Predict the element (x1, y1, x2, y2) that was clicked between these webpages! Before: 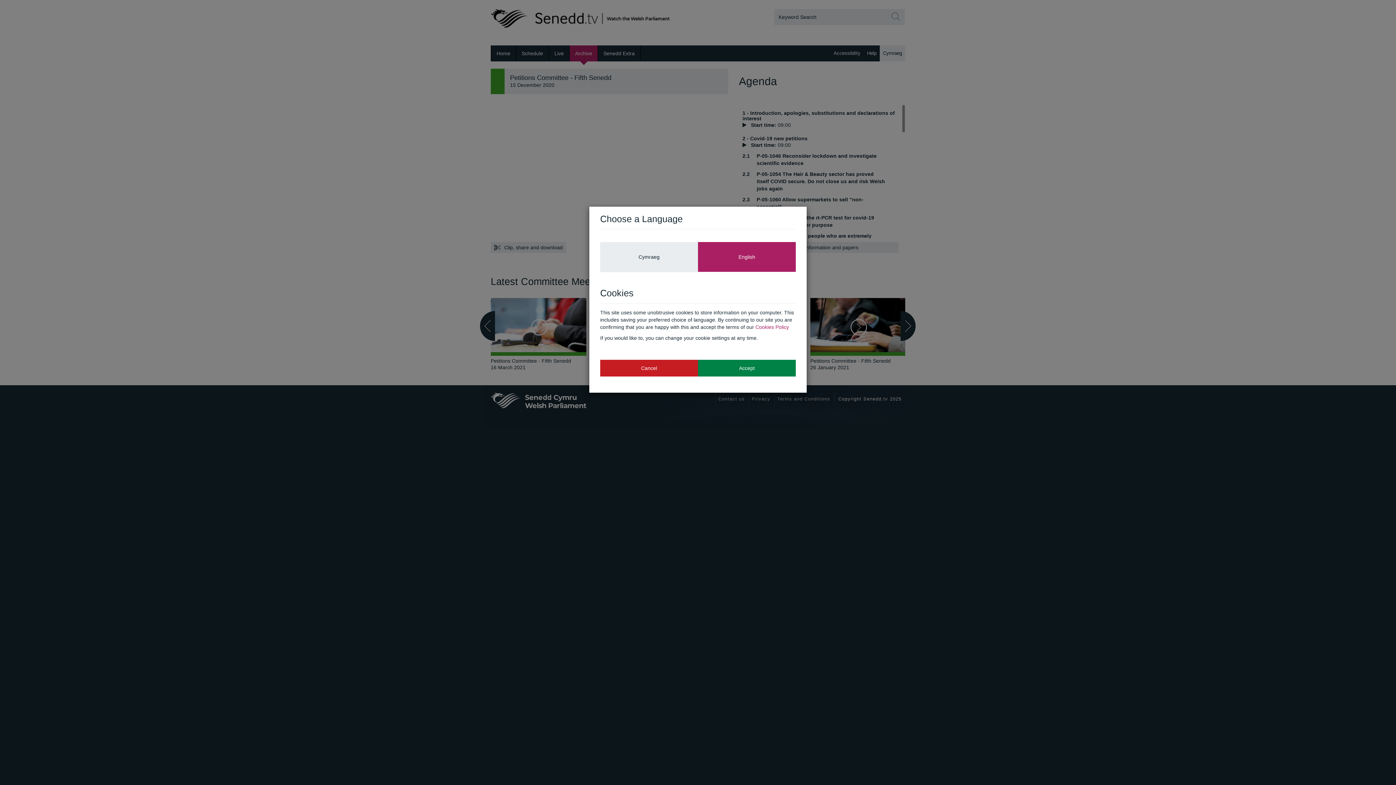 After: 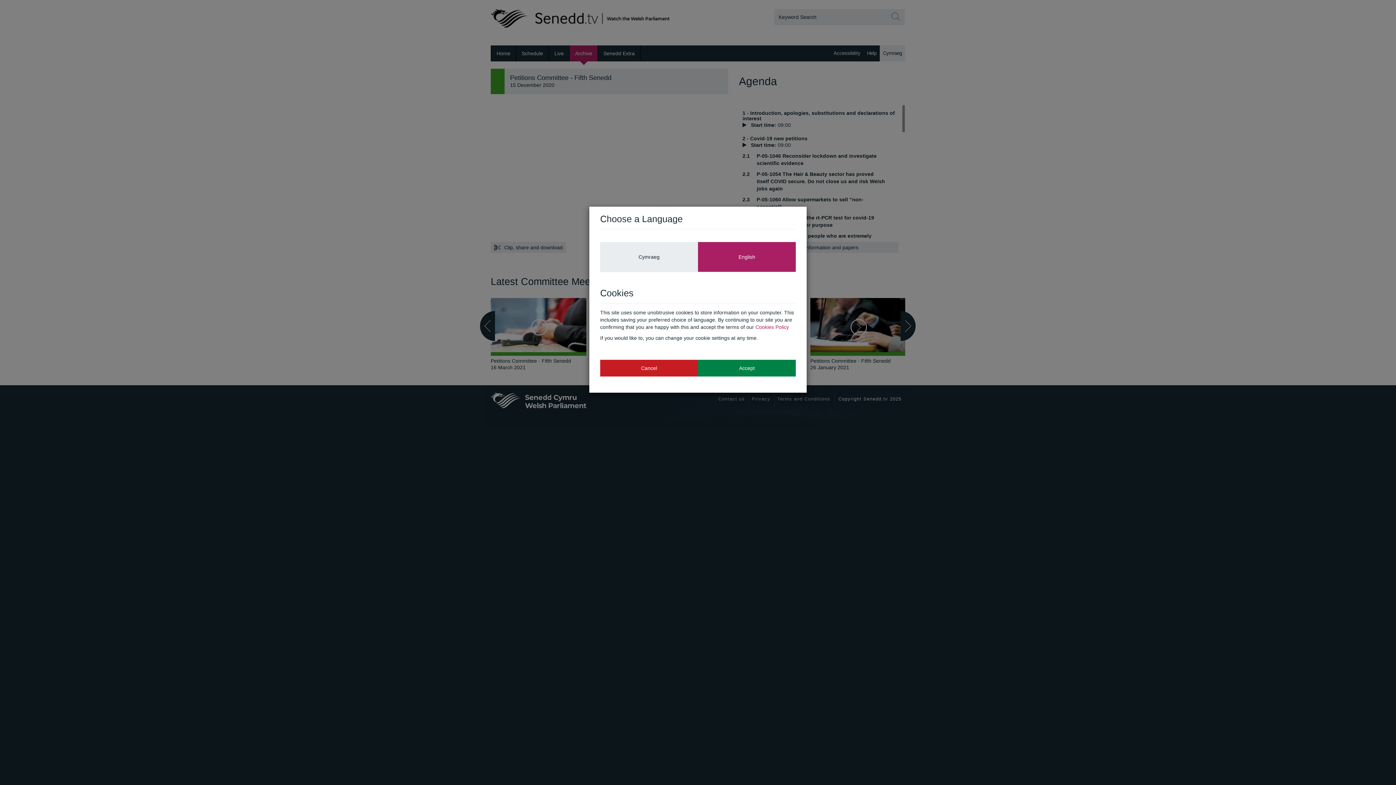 Action: bbox: (600, 359, 698, 376) label: Cancel